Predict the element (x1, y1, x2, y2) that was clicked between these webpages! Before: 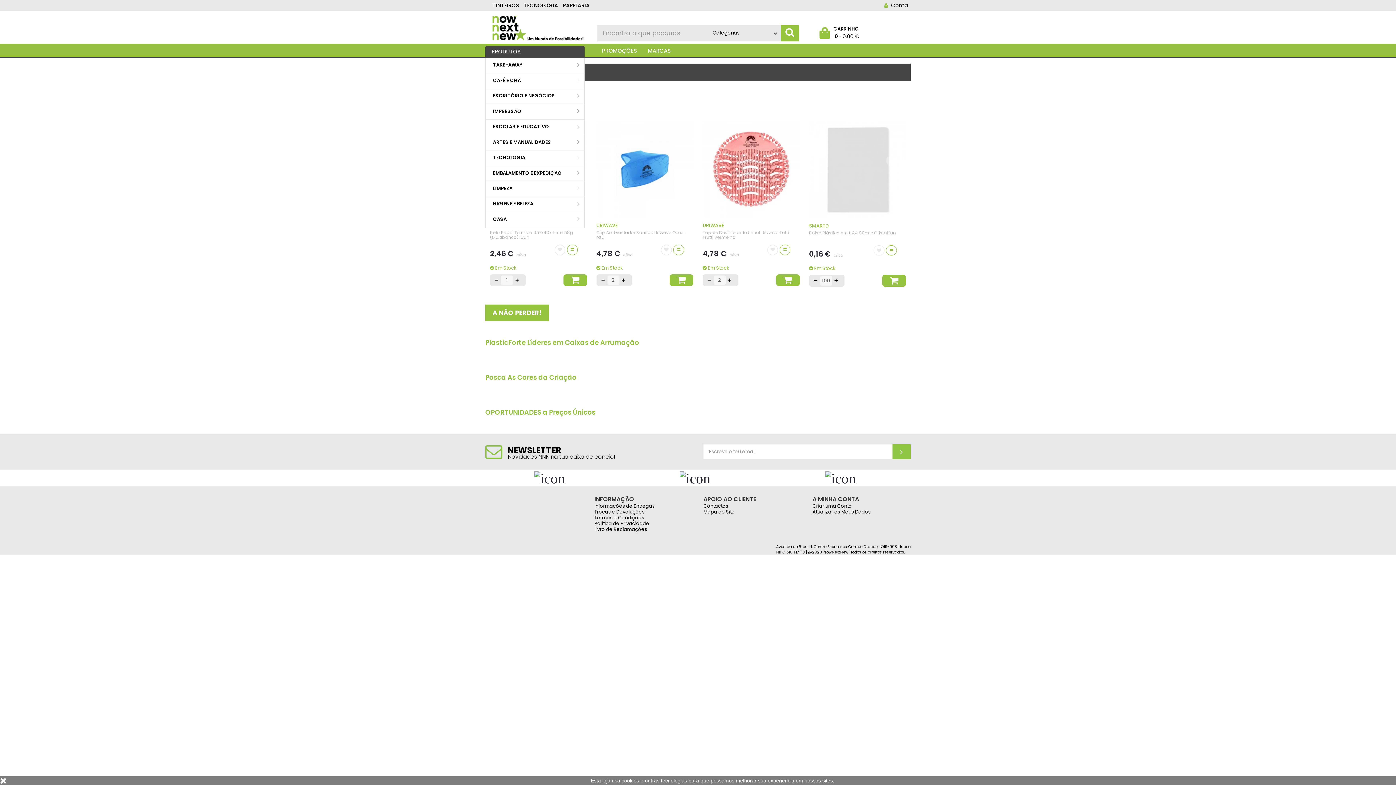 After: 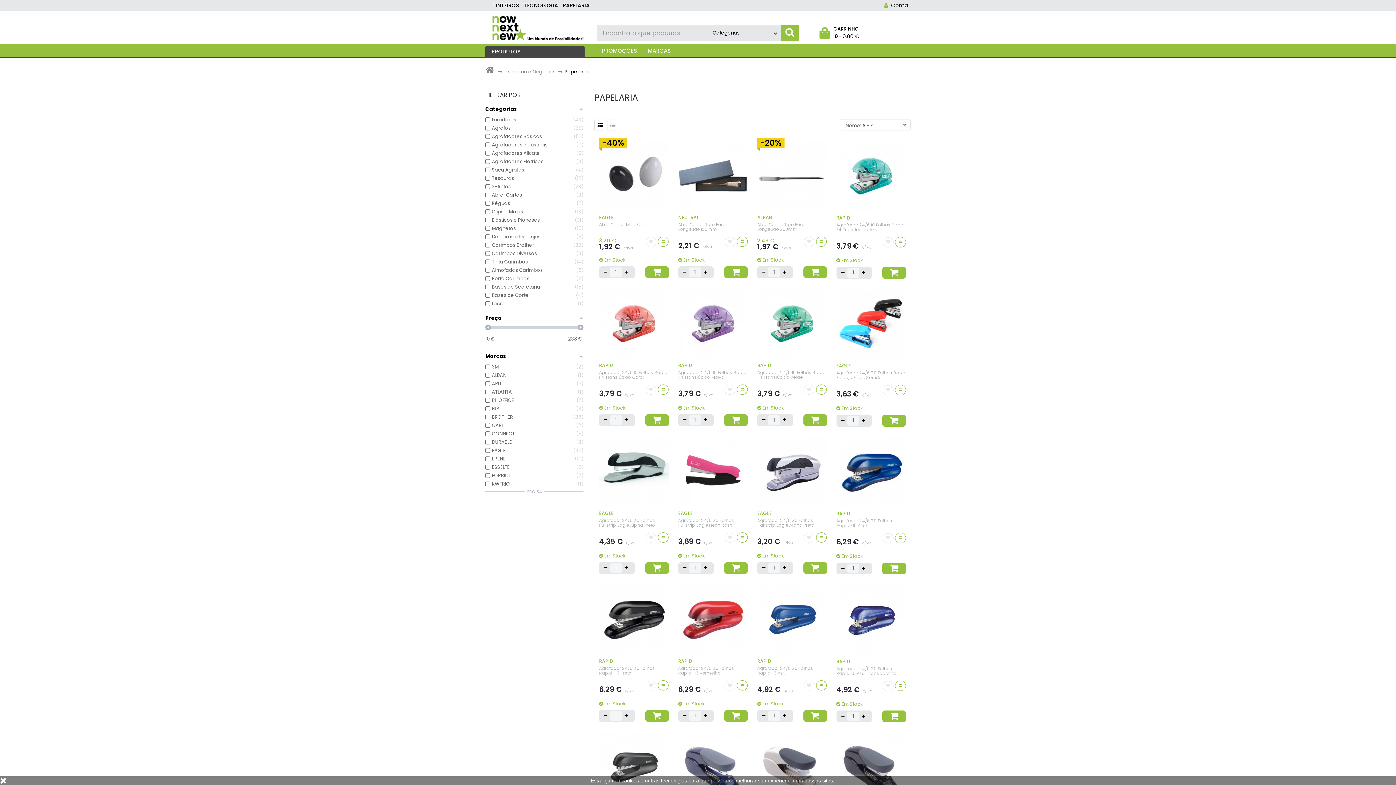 Action: label: PAPELARIA bbox: (562, 1, 589, 9)